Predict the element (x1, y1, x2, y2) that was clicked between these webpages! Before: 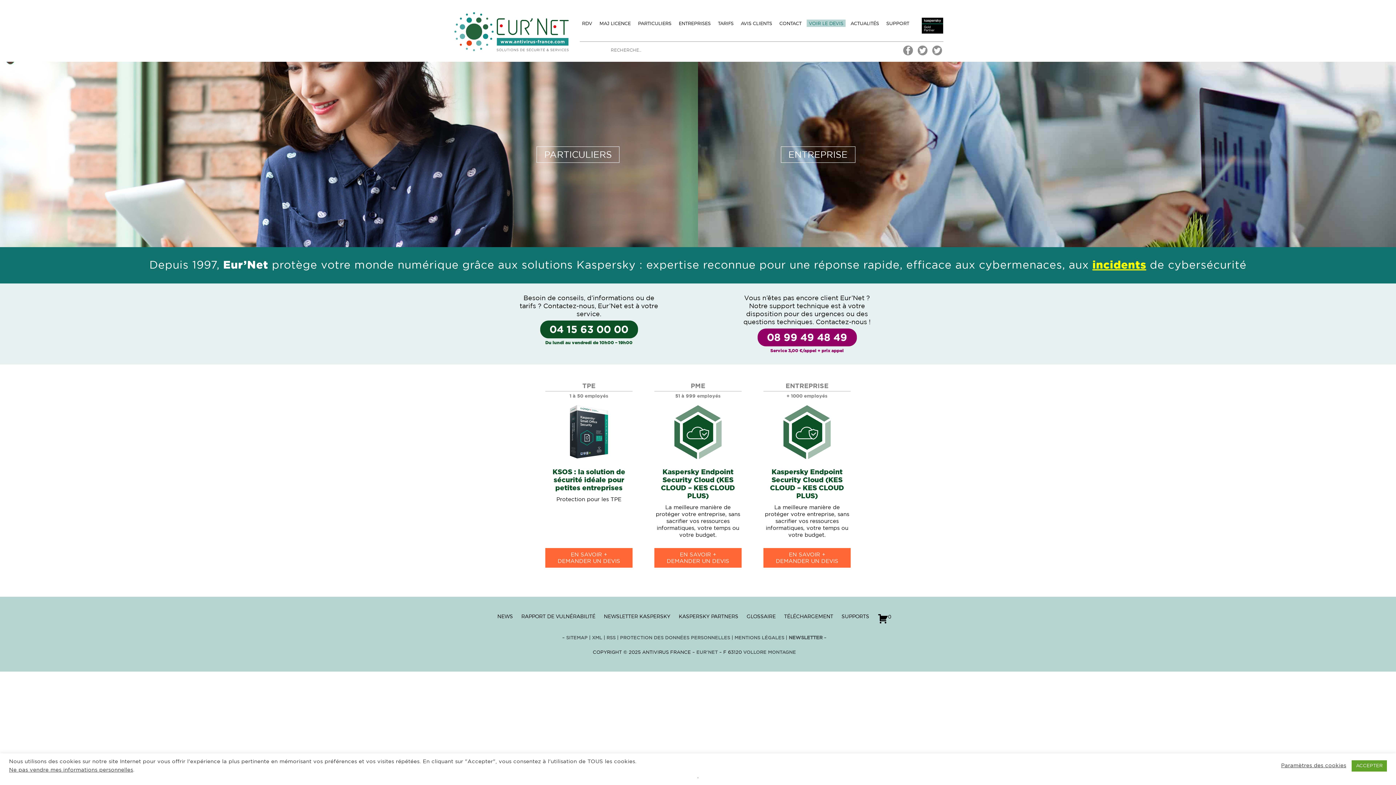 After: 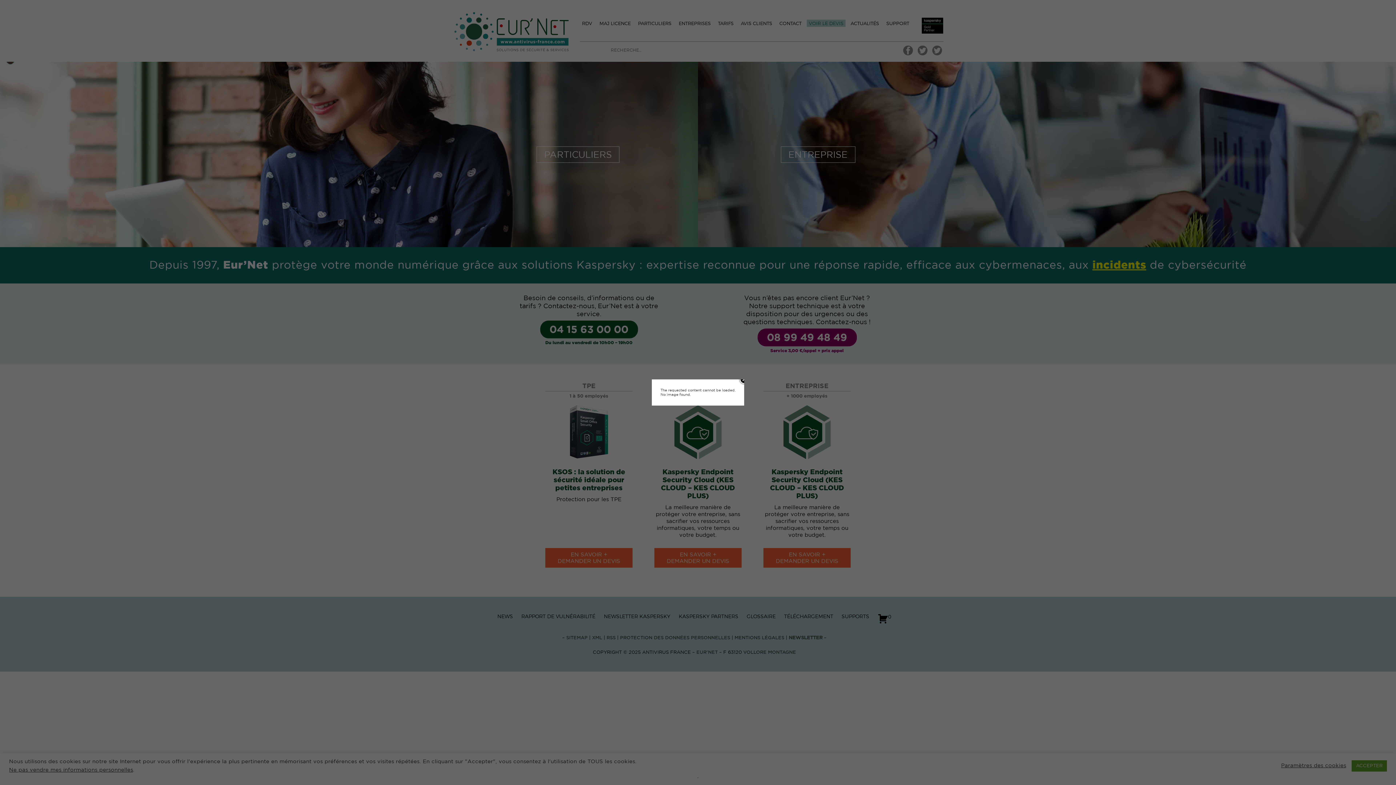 Action: bbox: (636, 19, 673, 26) label: PARTICULIERS